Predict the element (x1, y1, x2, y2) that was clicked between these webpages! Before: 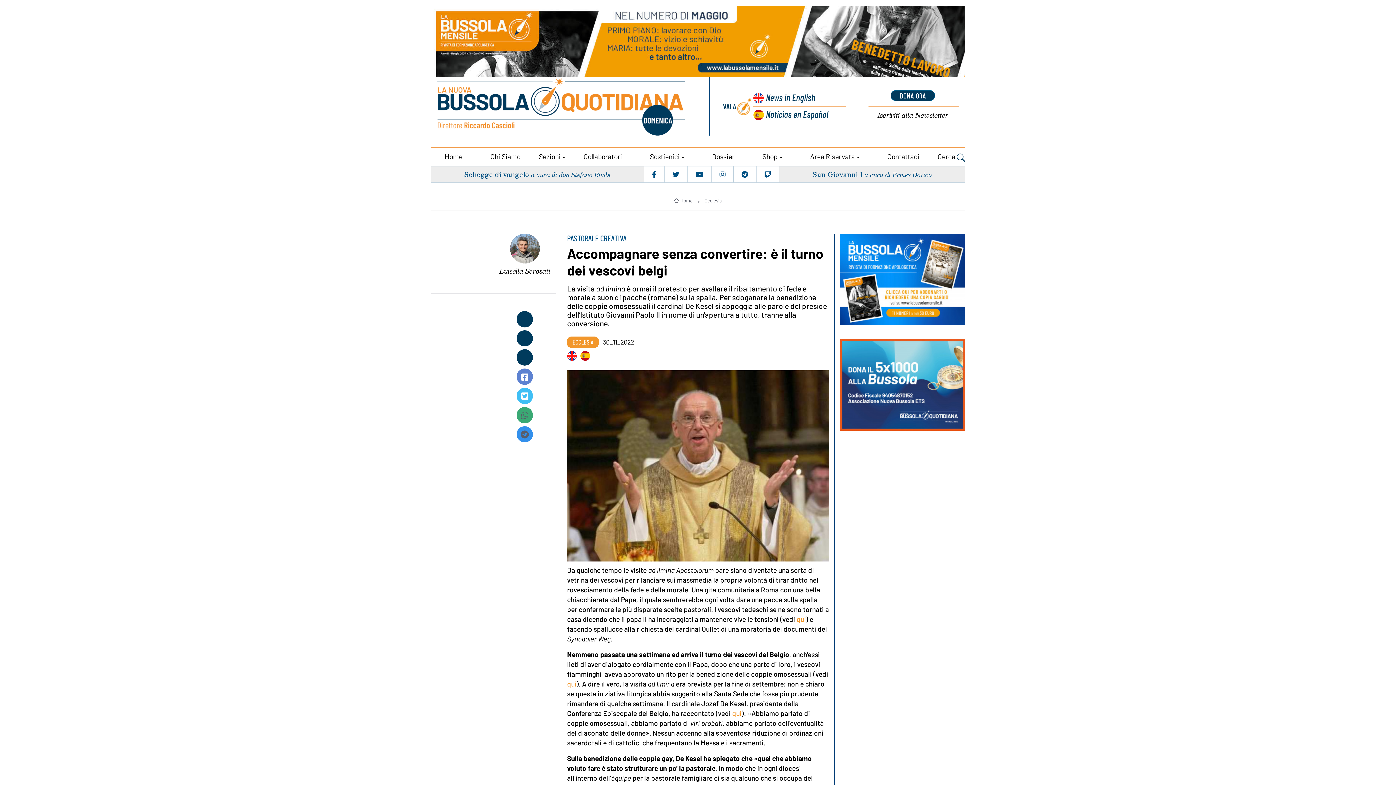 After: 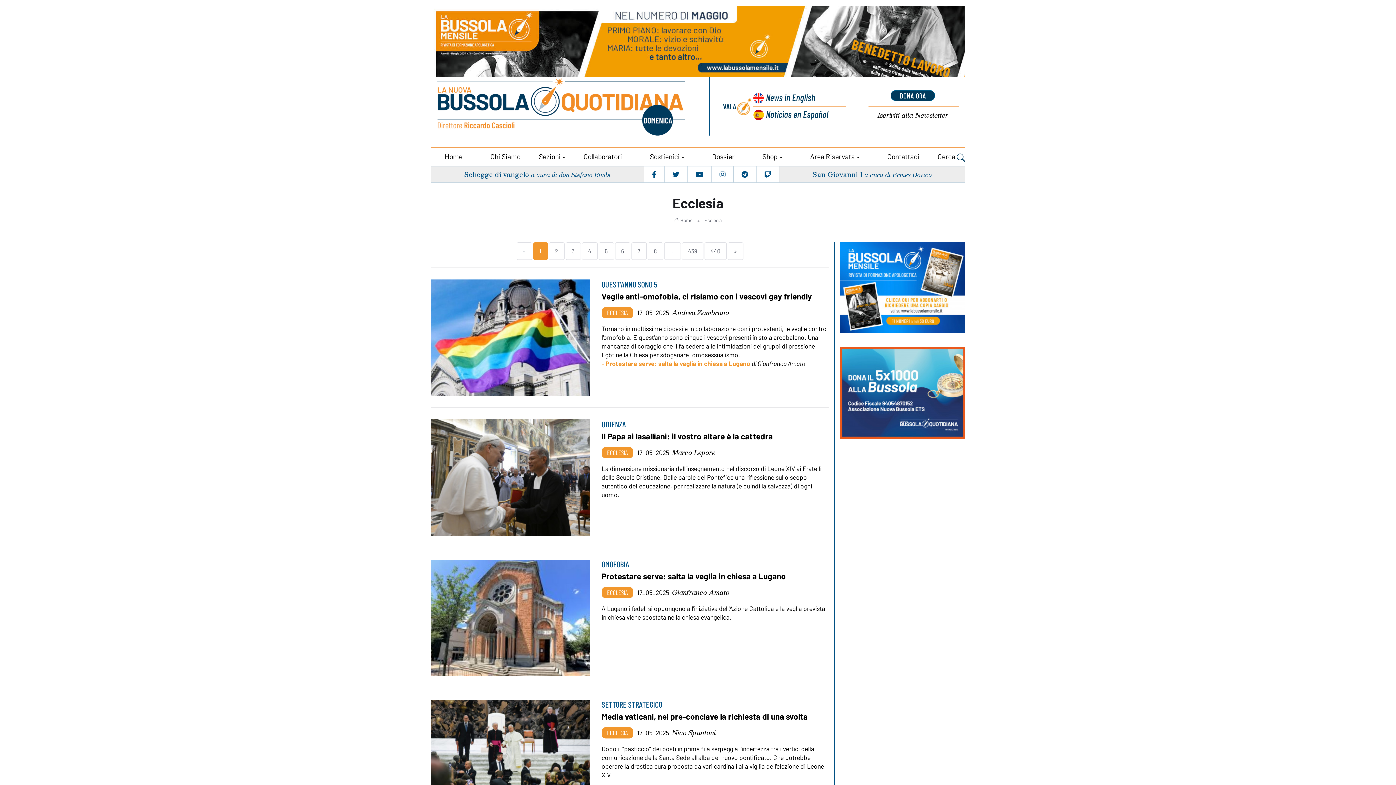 Action: label: Ecclesia bbox: (704, 197, 722, 203)